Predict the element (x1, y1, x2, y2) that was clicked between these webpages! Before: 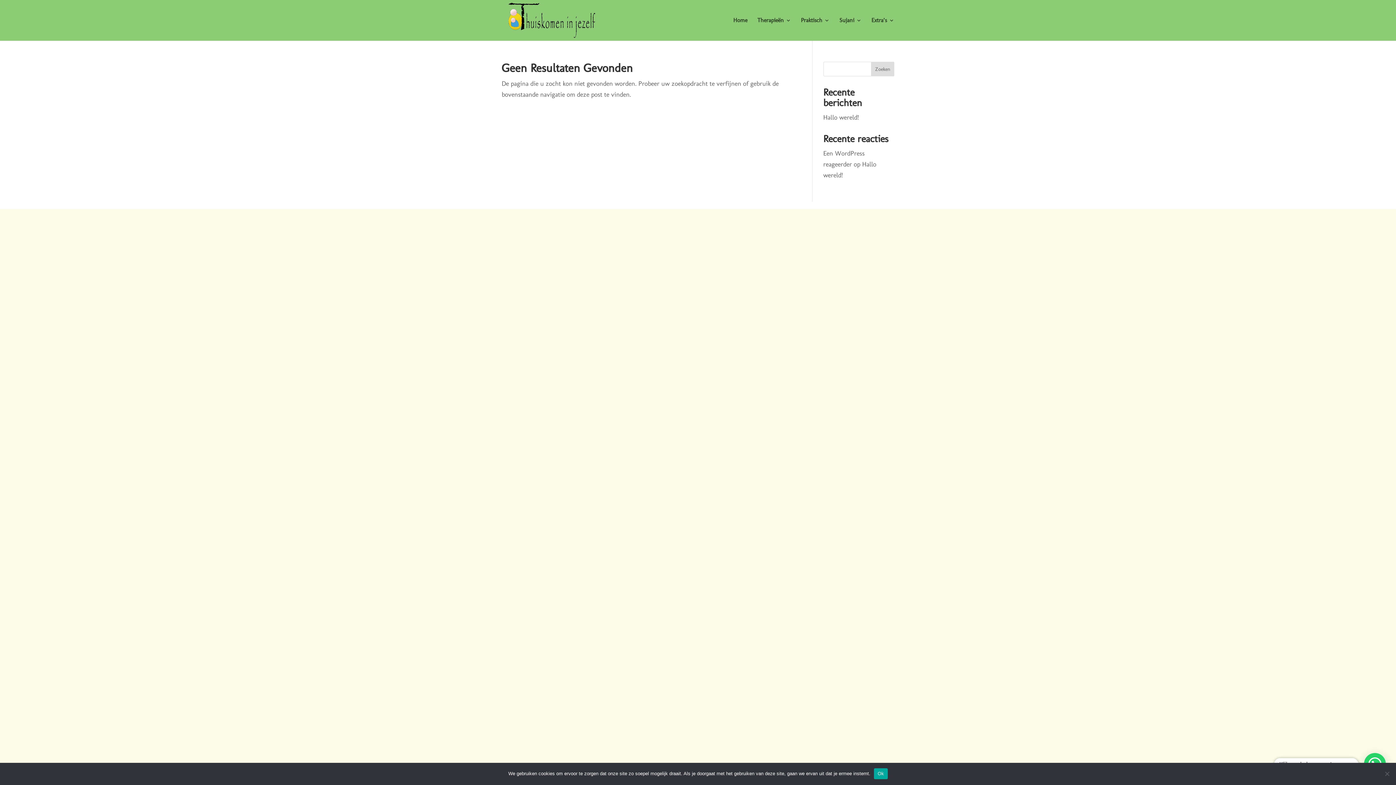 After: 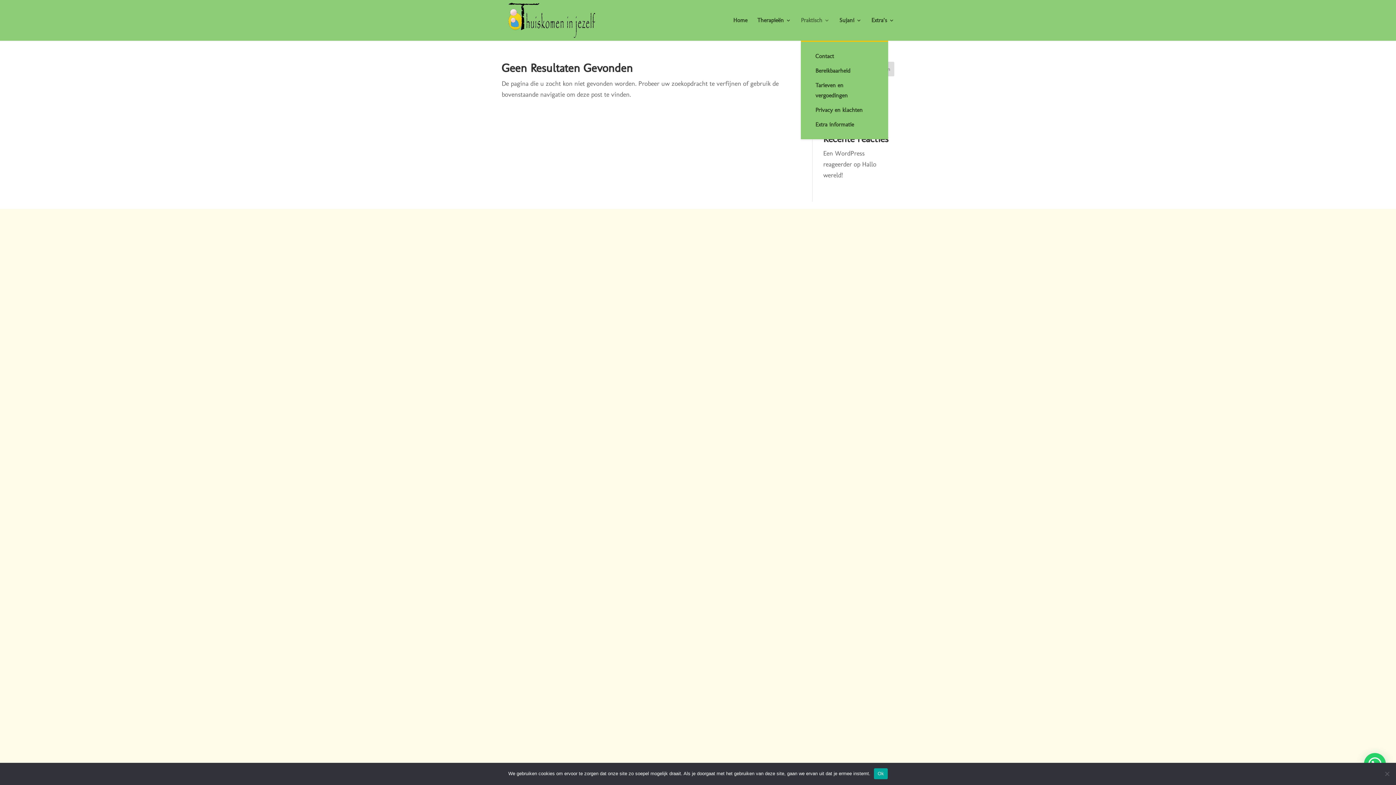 Action: bbox: (801, 17, 829, 40) label: Praktisch